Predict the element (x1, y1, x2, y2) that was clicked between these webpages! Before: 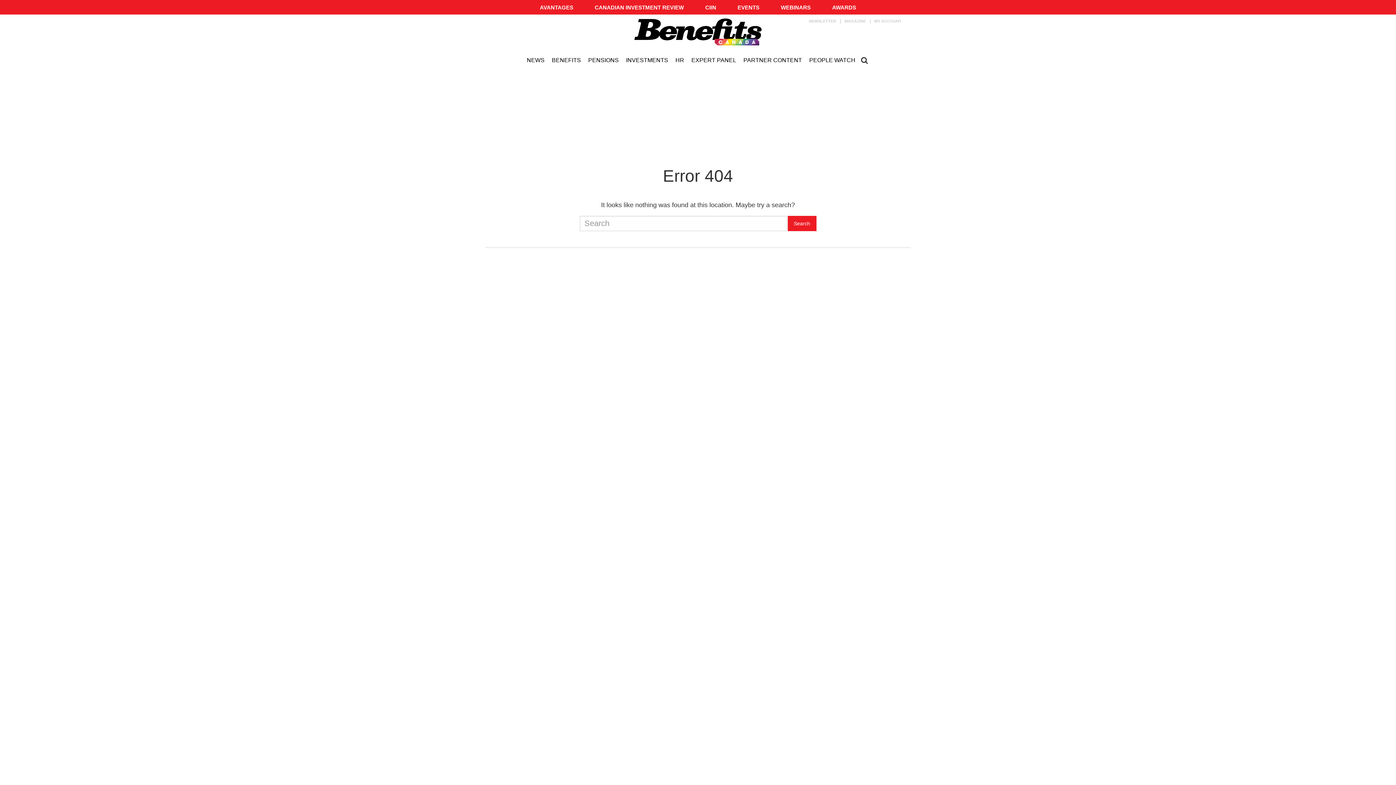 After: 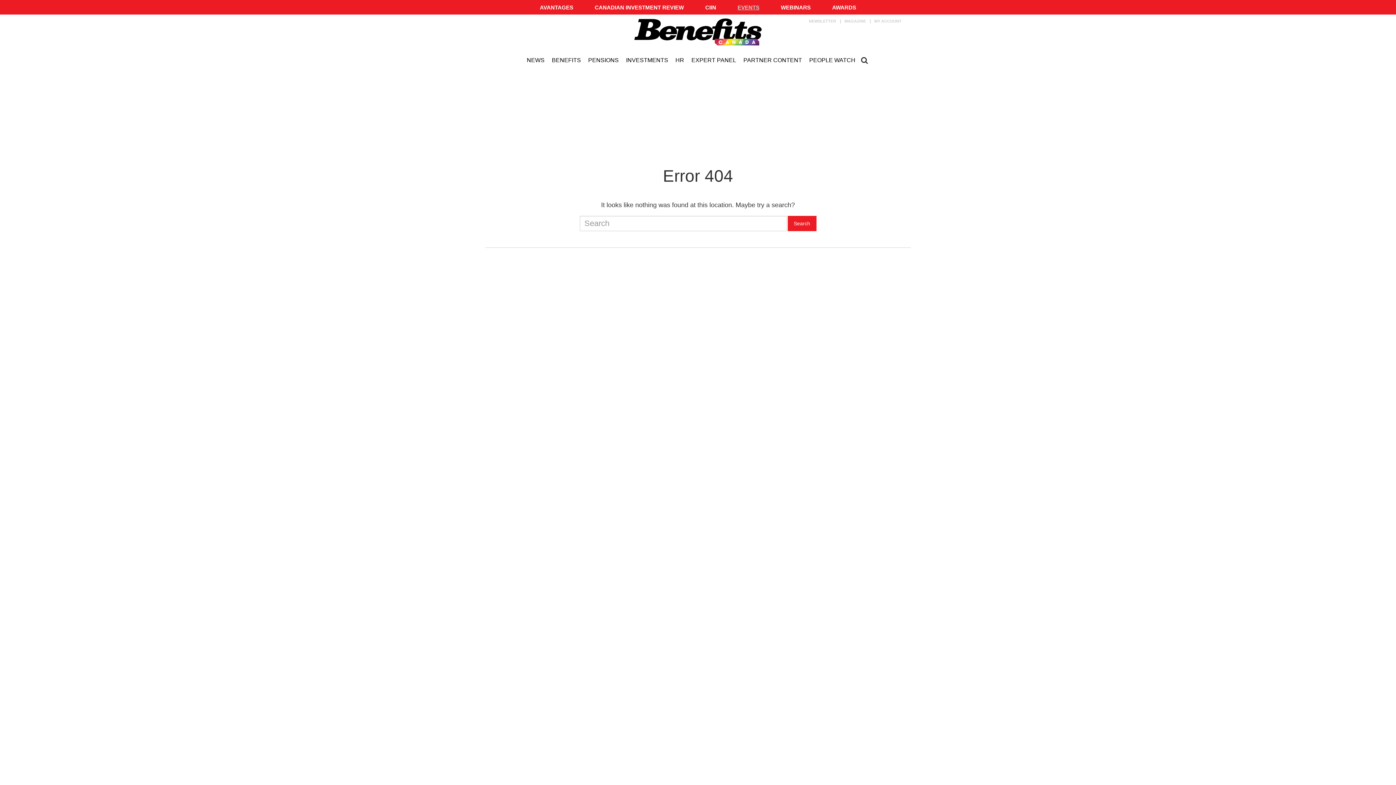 Action: bbox: (737, 4, 759, 10) label: EVENTS